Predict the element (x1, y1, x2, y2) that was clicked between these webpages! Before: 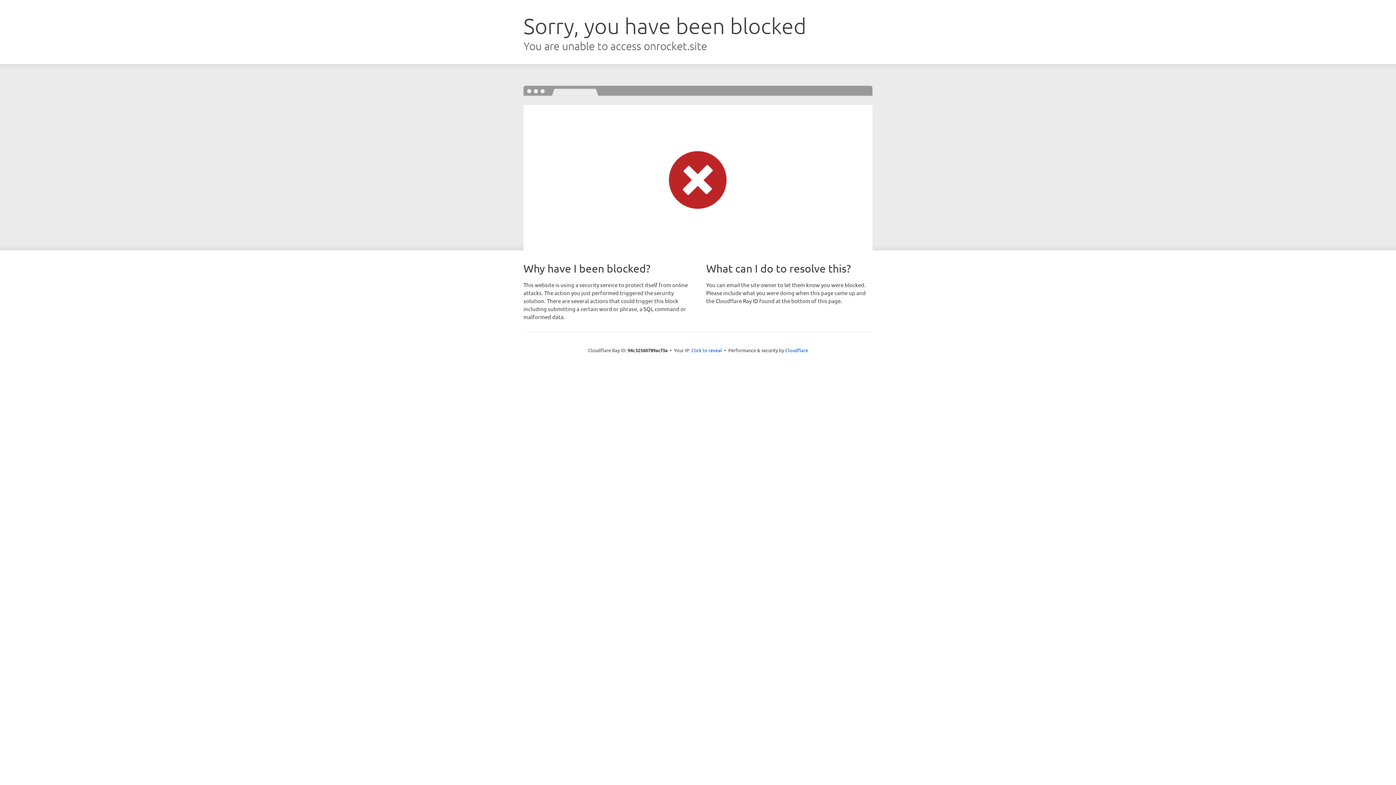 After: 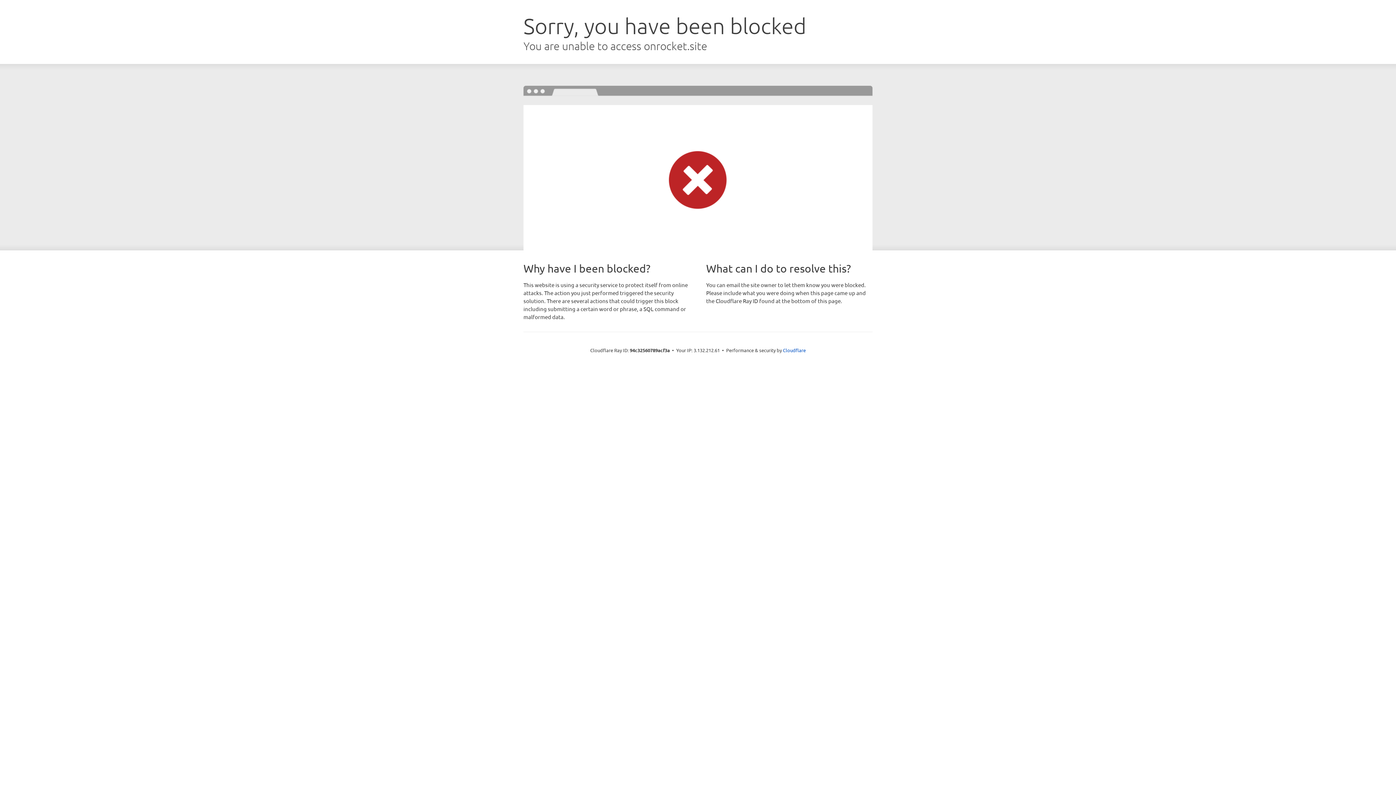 Action: label: Click to reveal bbox: (691, 346, 722, 353)